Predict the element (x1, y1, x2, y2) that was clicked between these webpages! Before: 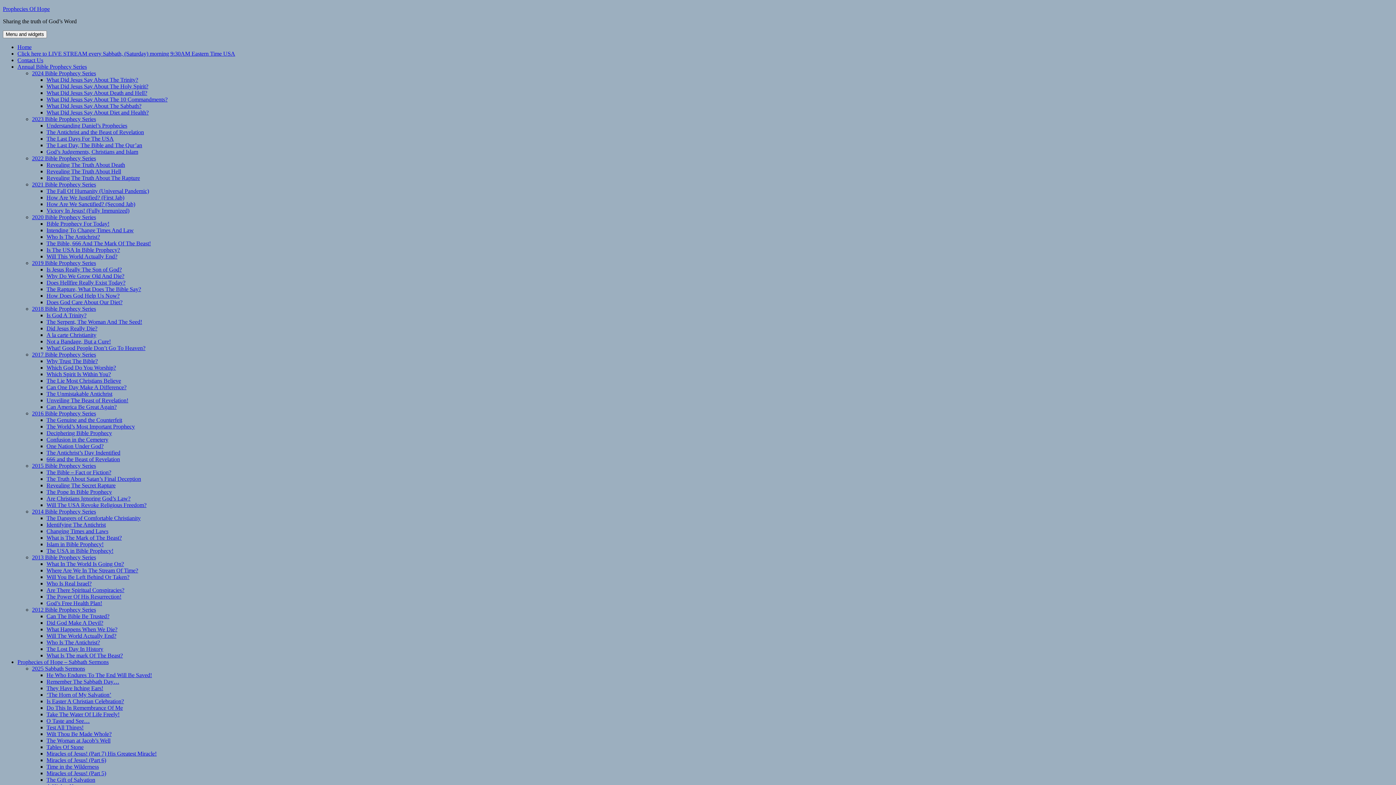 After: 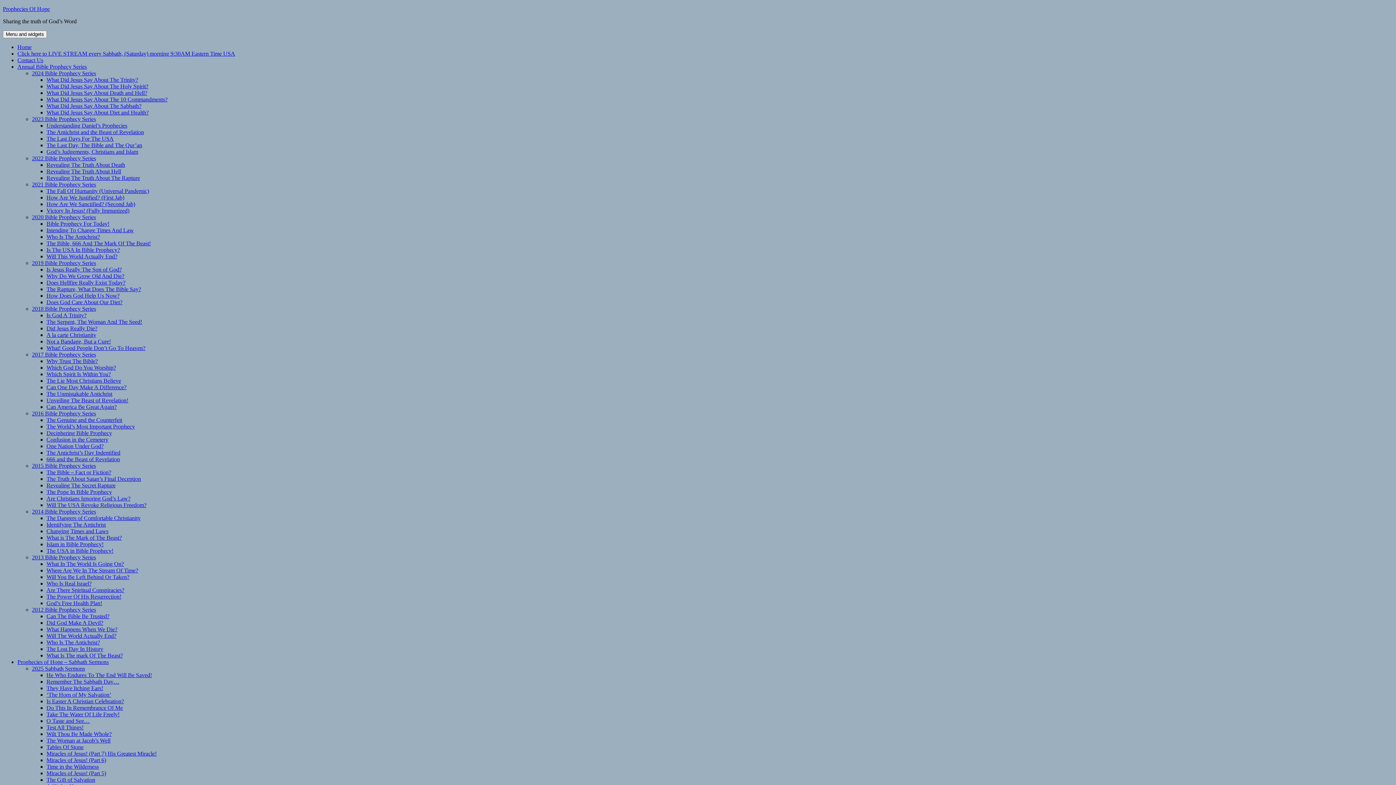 Action: bbox: (46, 397, 128, 403) label: Unveiling The Beast of Revelation!